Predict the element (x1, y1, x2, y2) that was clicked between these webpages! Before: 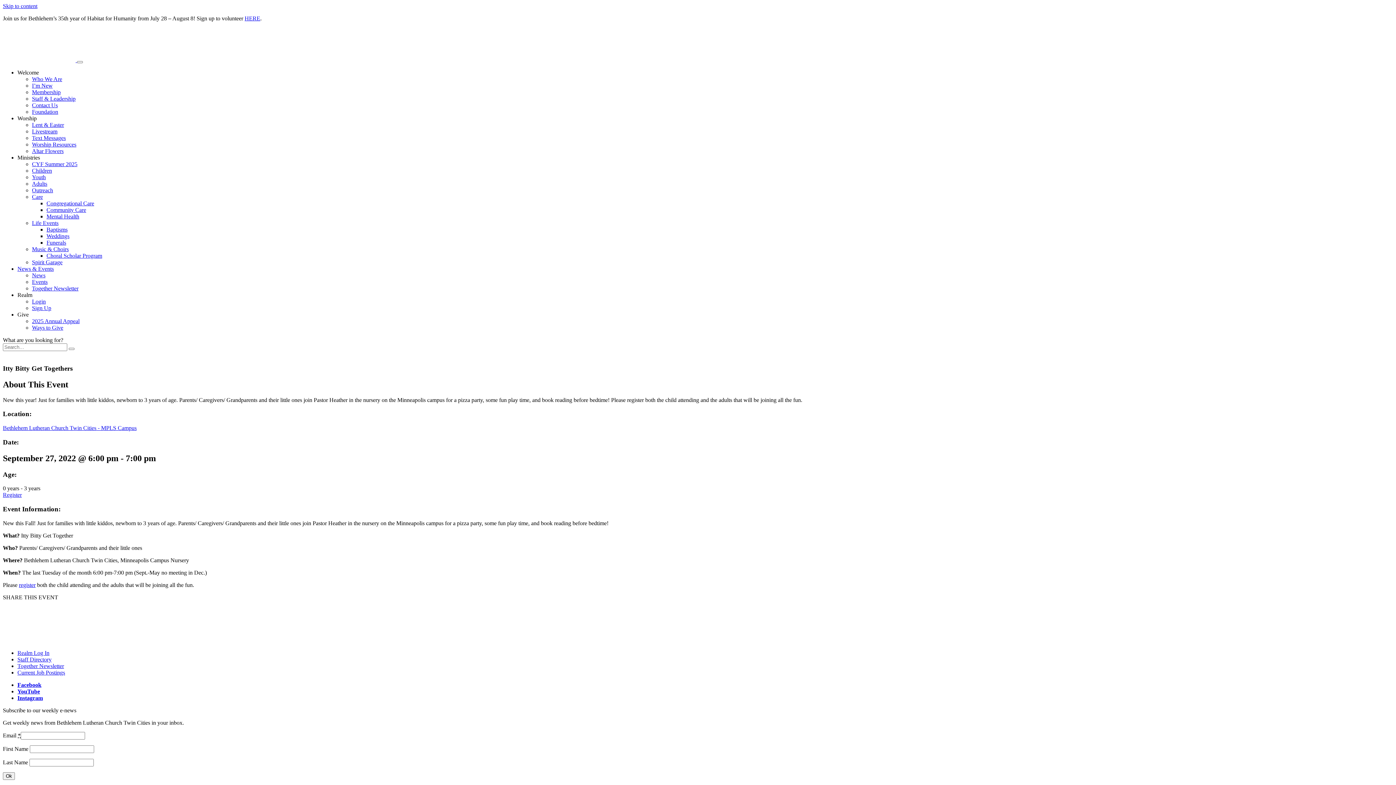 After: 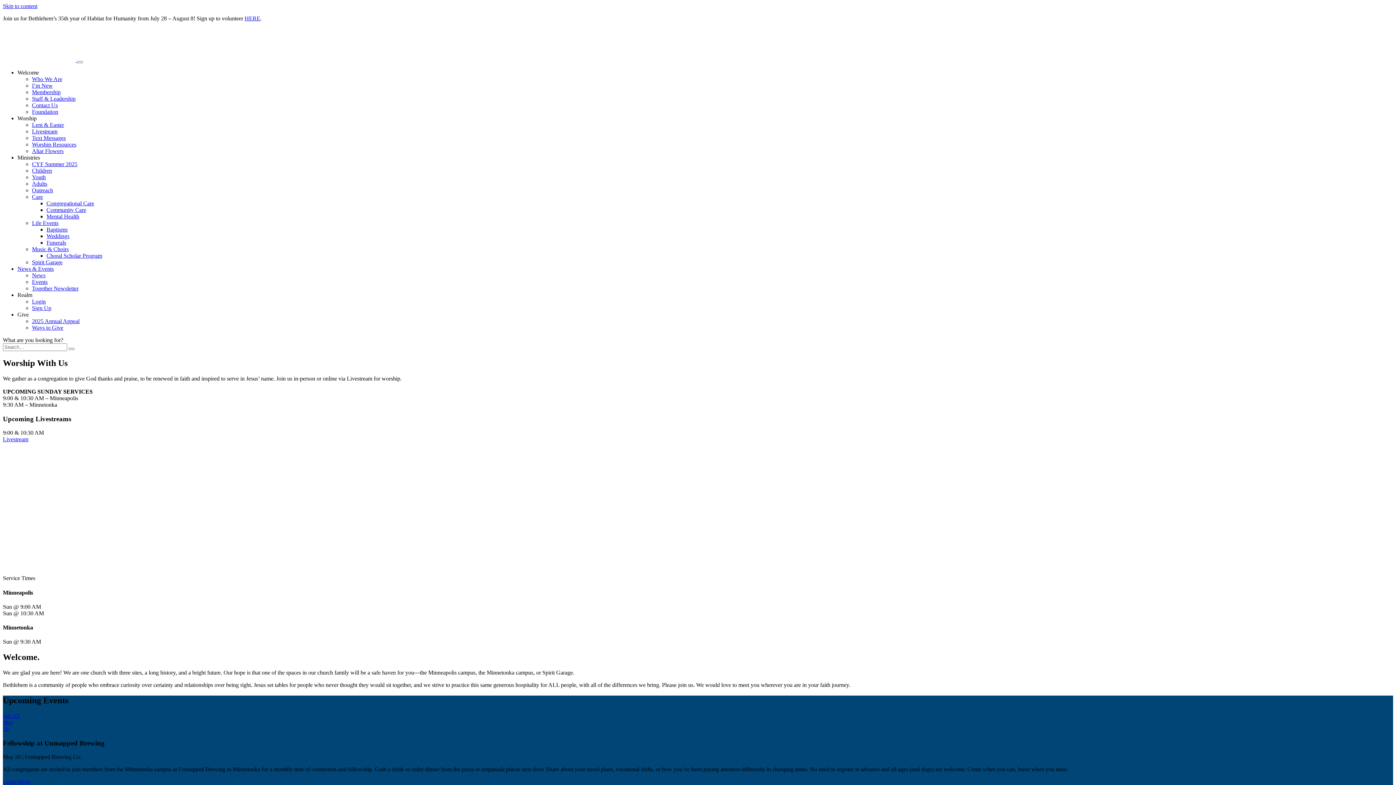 Action: bbox: (2, 637, 91, 643)